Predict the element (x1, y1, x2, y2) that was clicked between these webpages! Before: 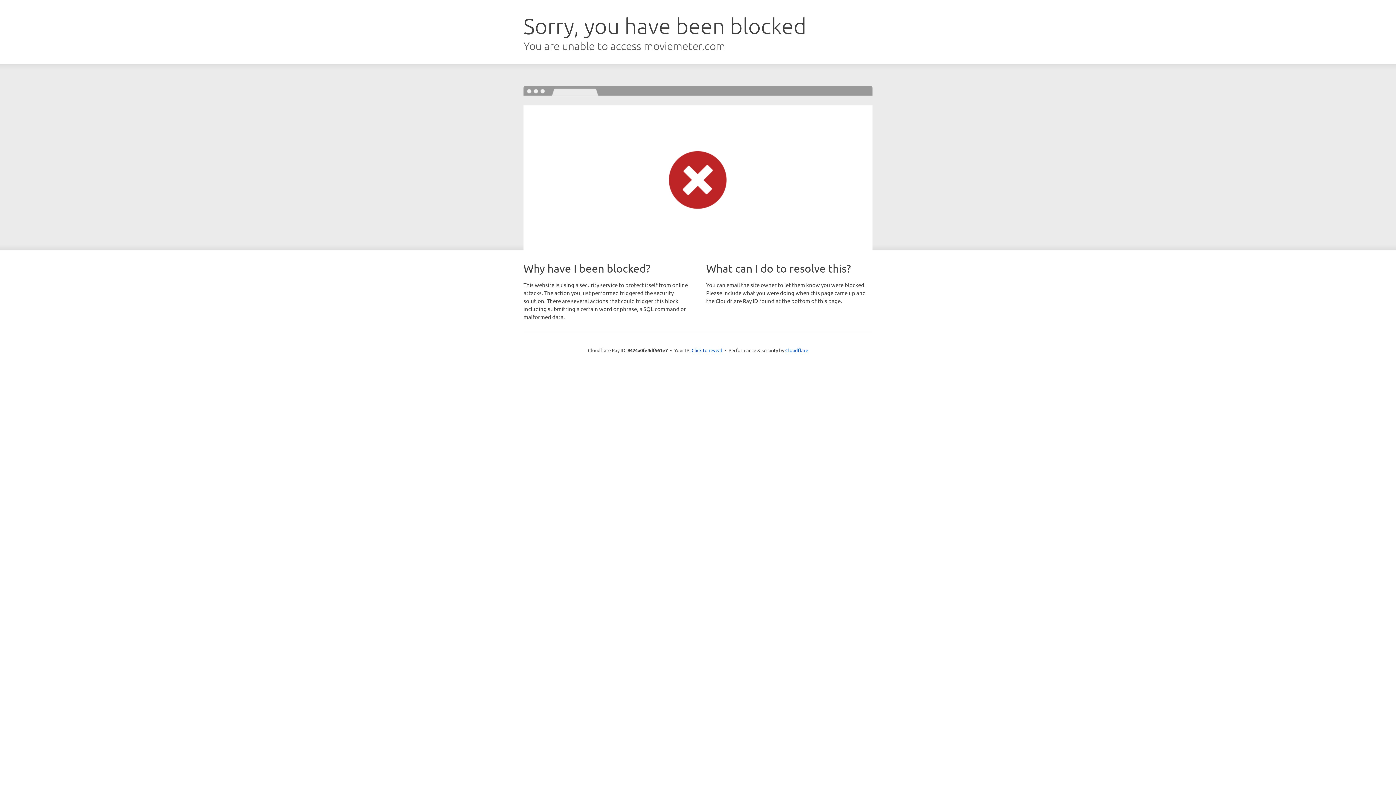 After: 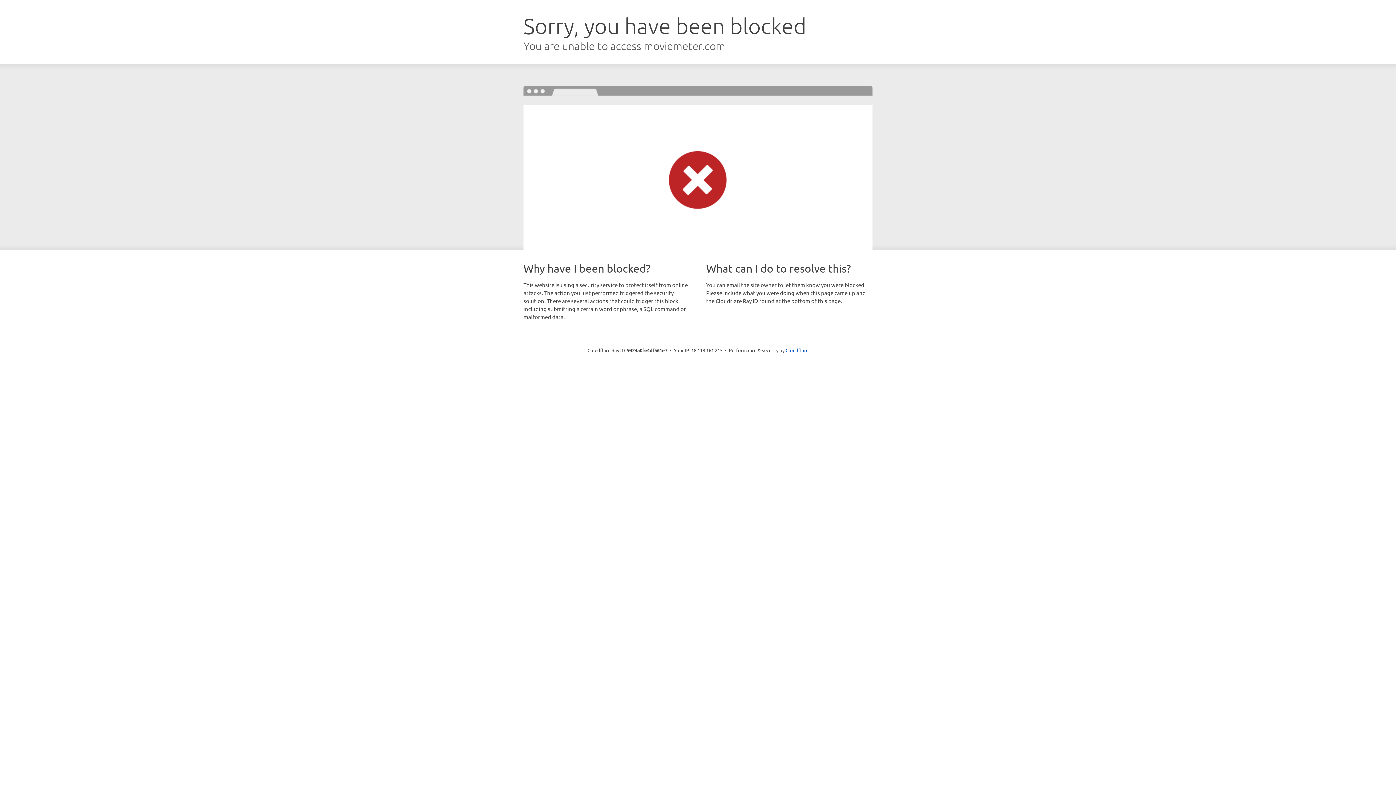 Action: label: Click to reveal bbox: (691, 346, 722, 353)